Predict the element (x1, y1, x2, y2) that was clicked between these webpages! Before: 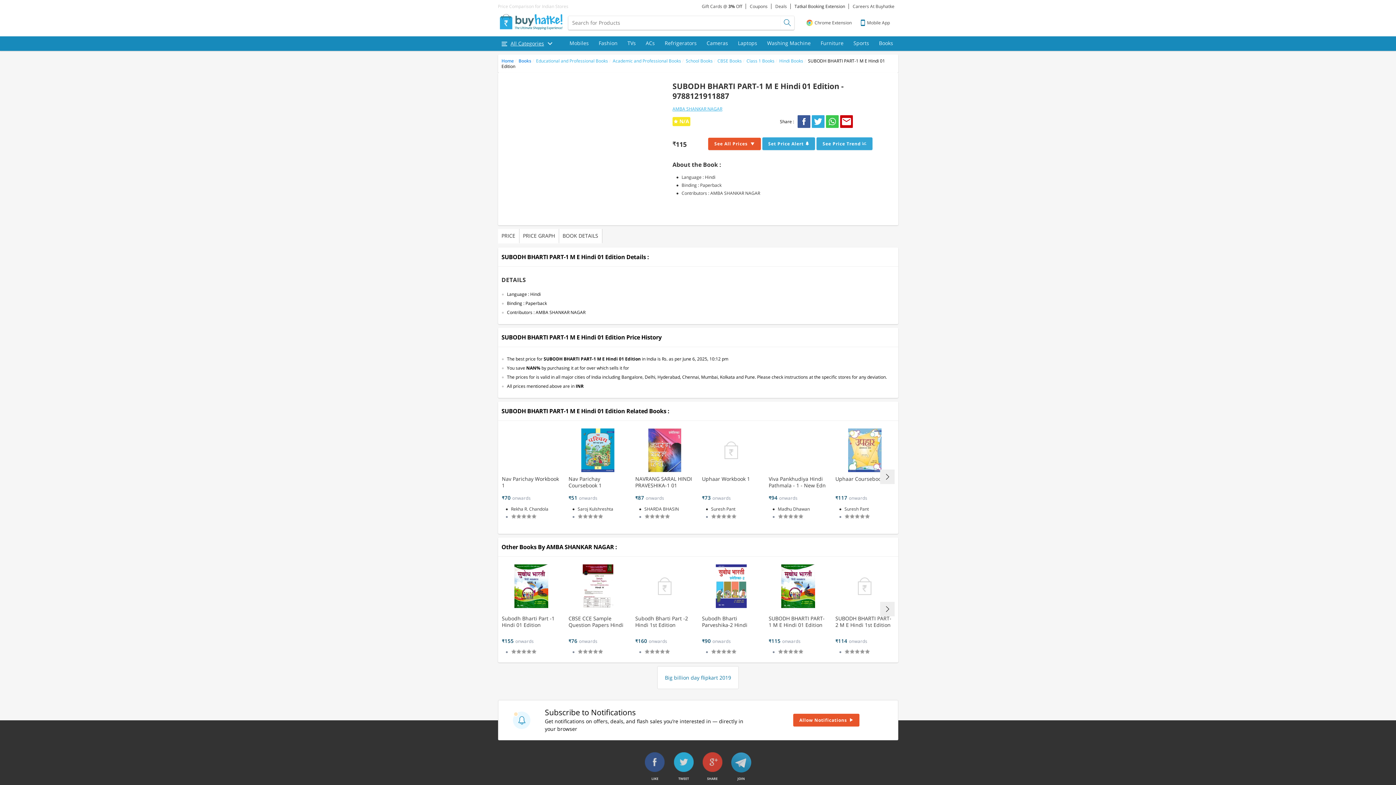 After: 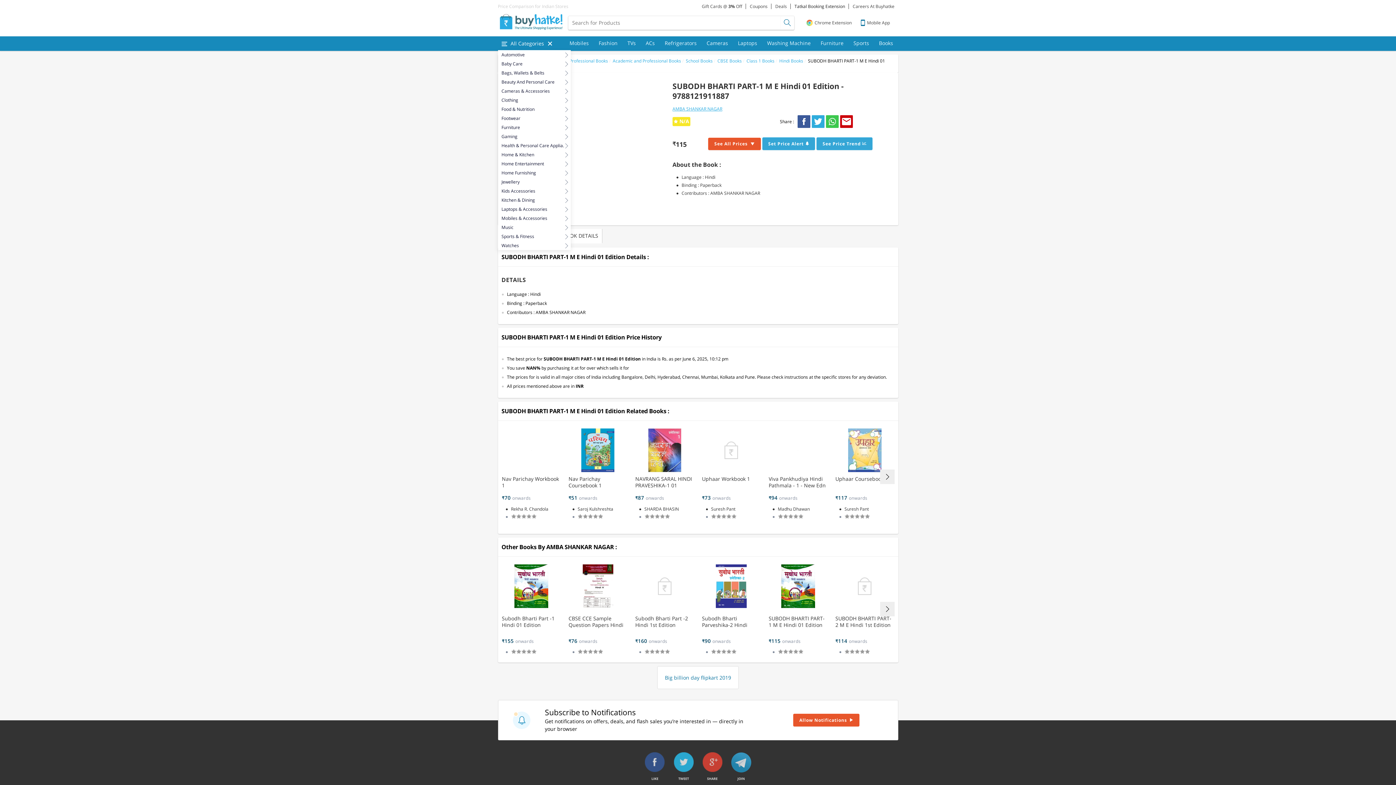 Action: label: All Categories bbox: (498, 36, 558, 50)